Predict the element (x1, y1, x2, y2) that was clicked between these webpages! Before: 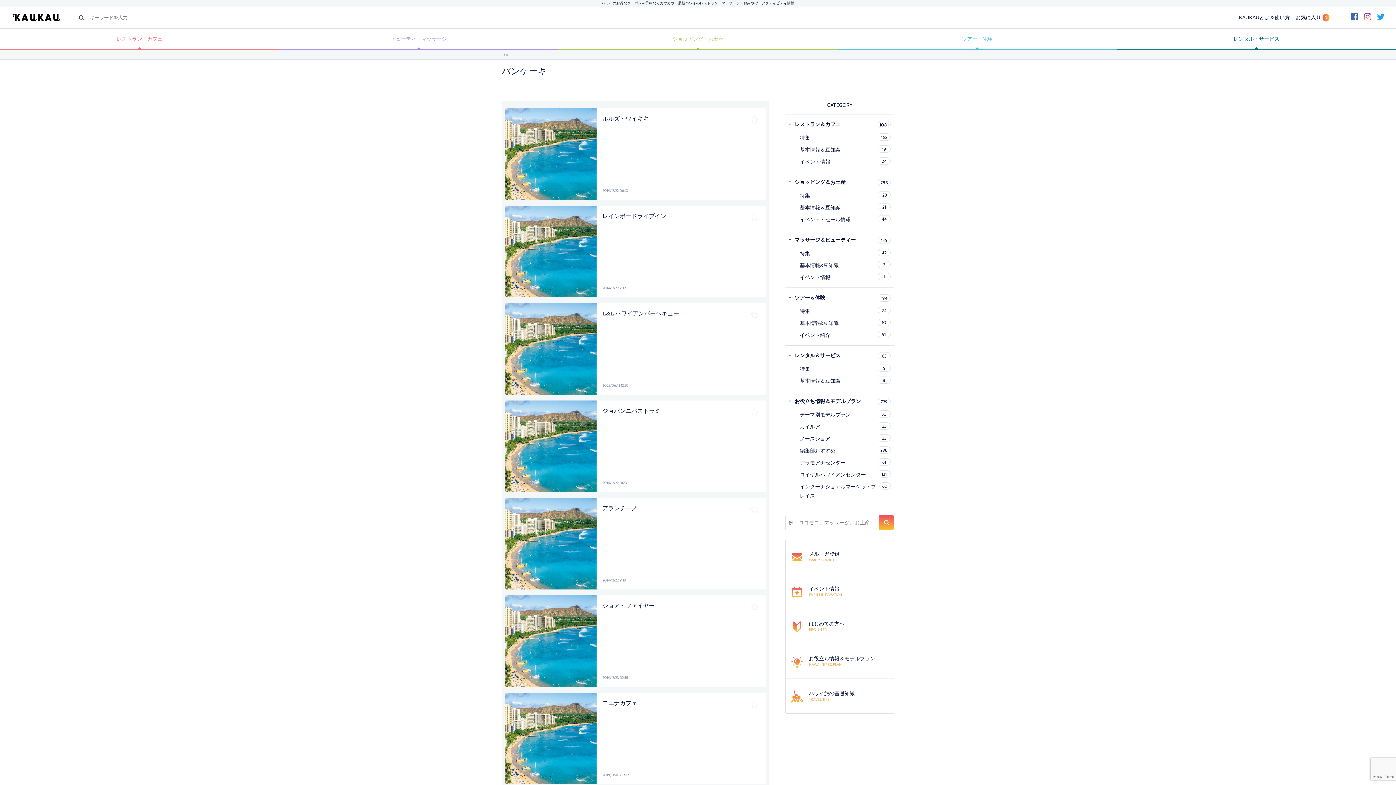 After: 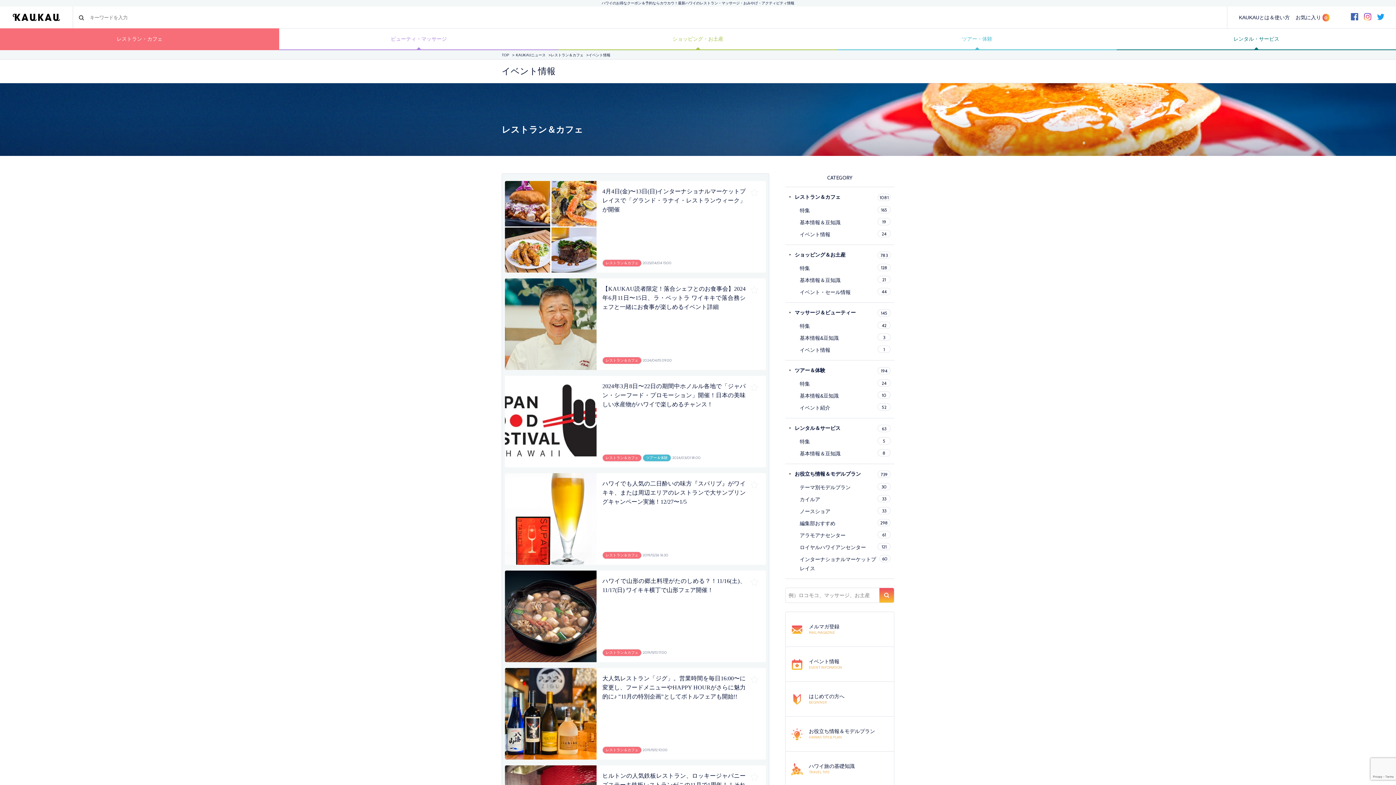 Action: bbox: (800, 157, 890, 166) label: イベント情報
24